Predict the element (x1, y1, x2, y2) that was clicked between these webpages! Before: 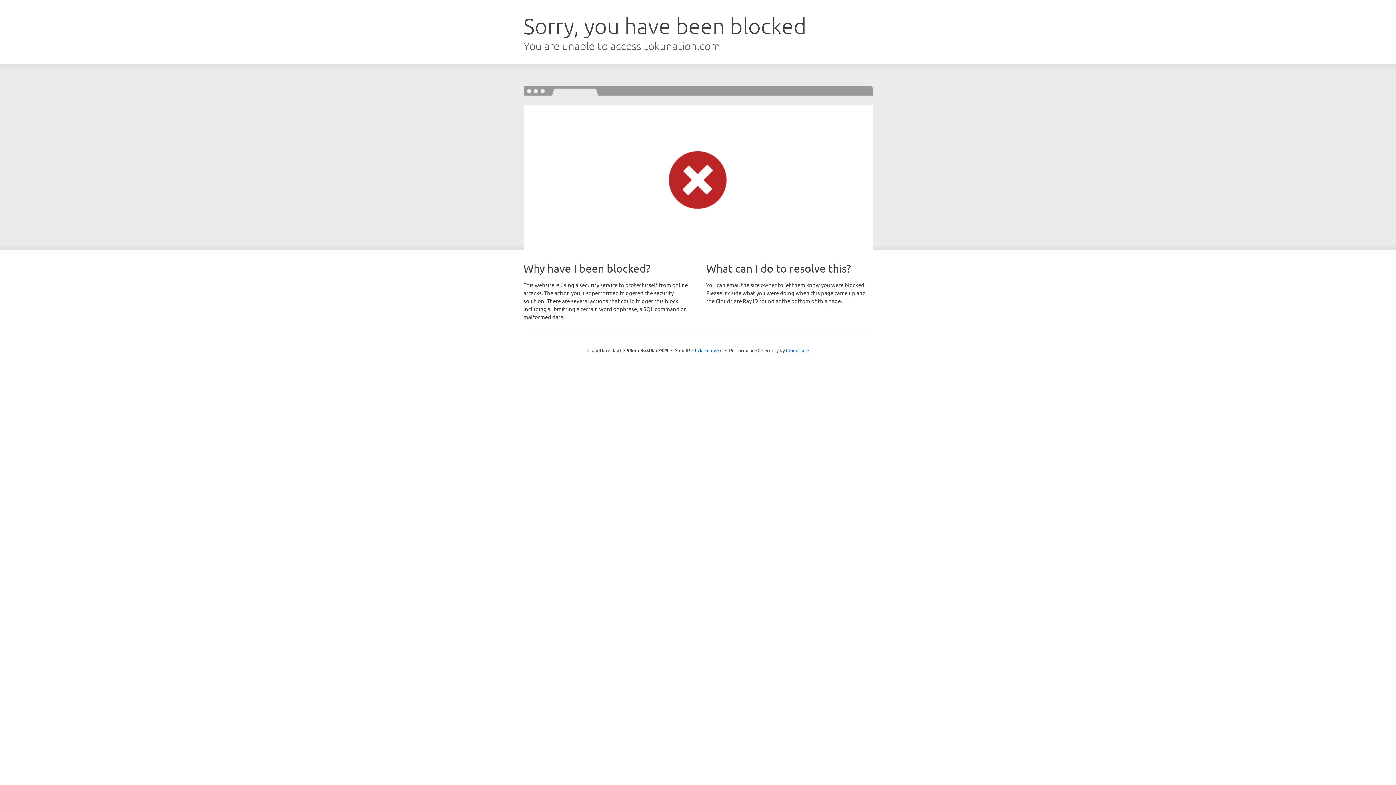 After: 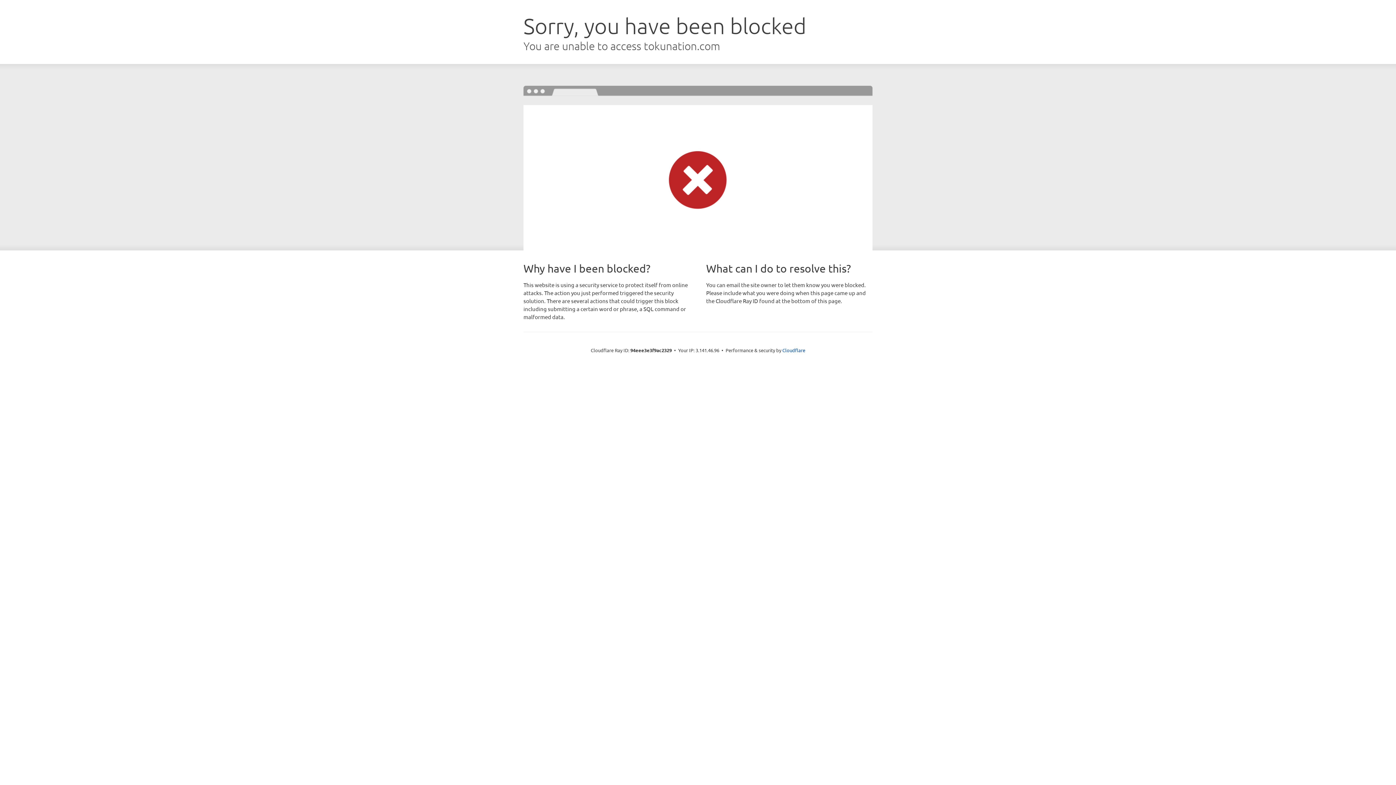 Action: bbox: (692, 346, 722, 353) label: Click to reveal